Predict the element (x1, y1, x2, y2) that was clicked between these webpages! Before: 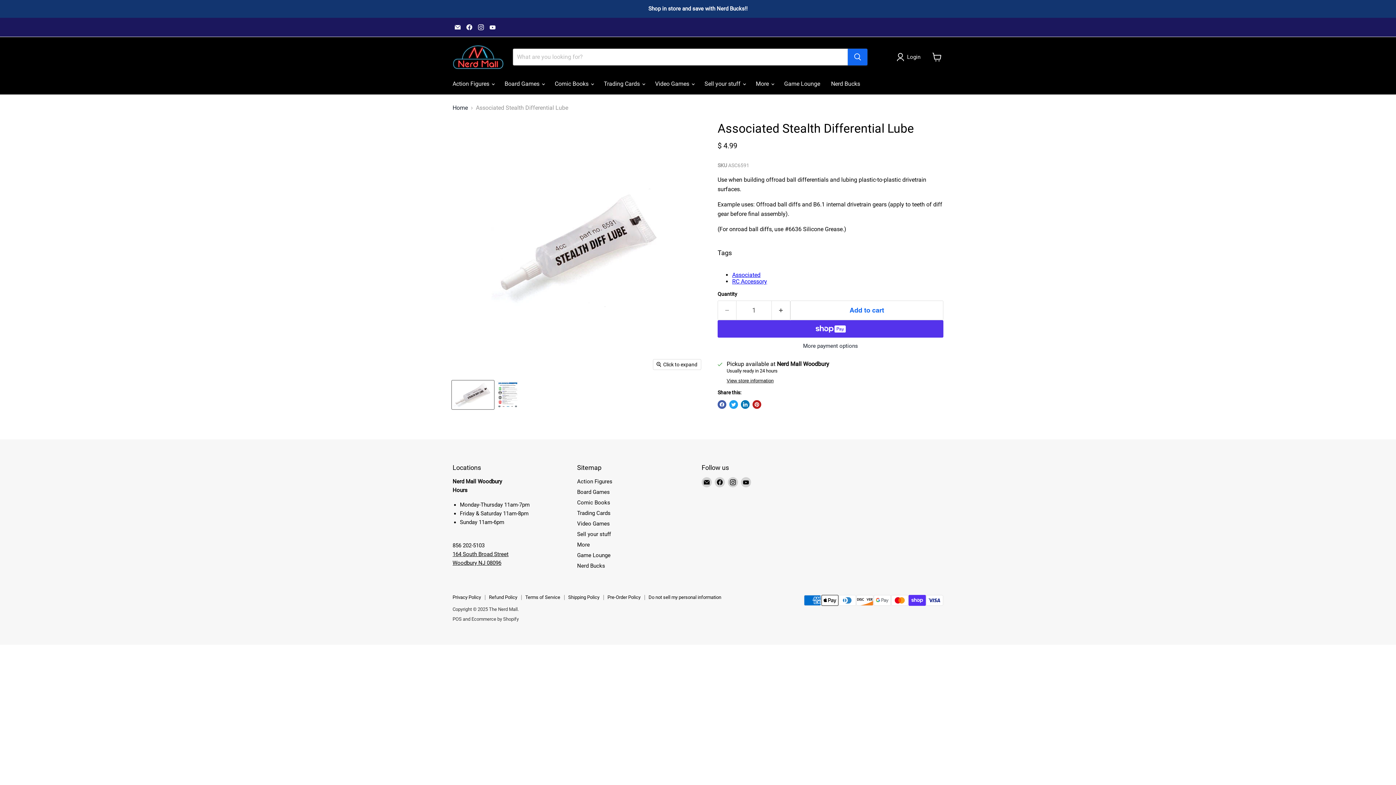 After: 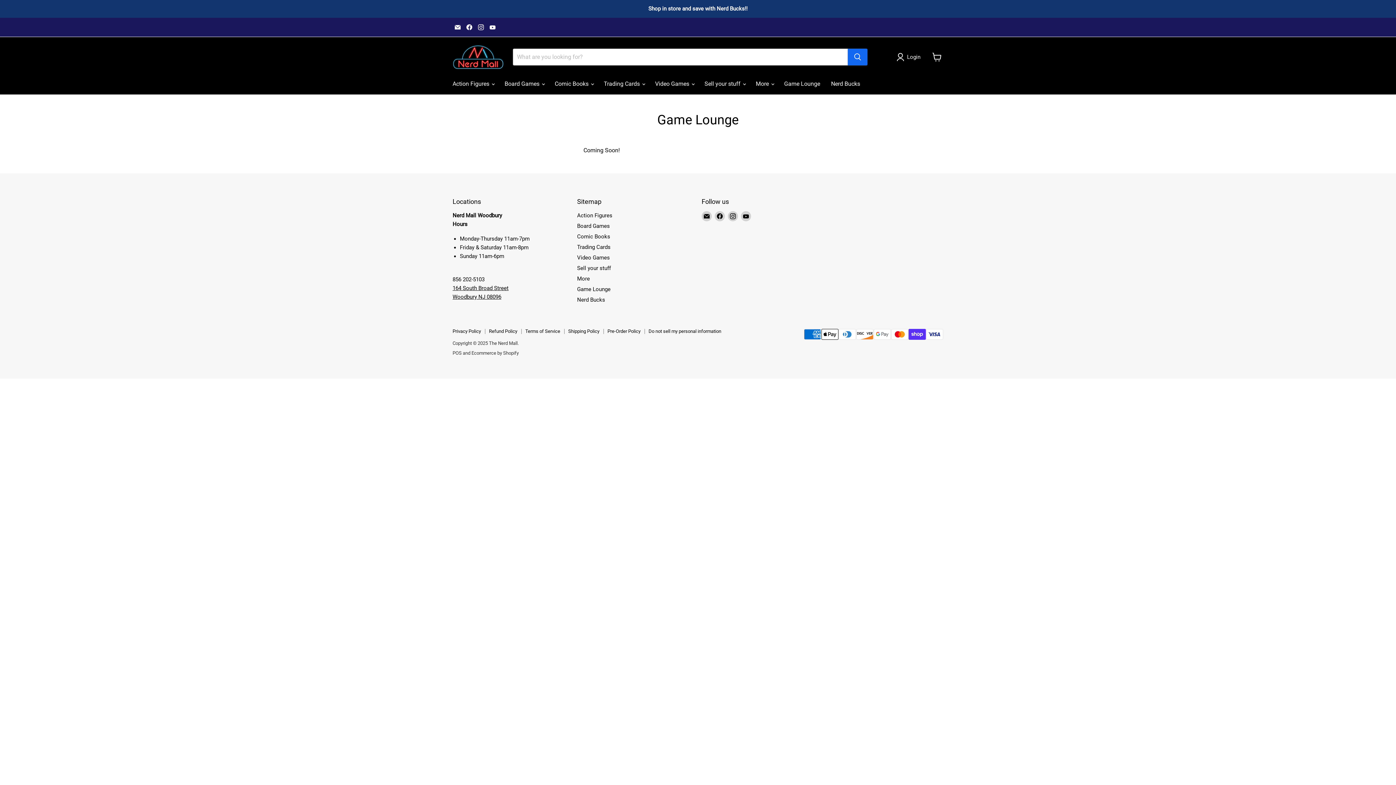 Action: bbox: (778, 76, 825, 91) label: Game Lounge